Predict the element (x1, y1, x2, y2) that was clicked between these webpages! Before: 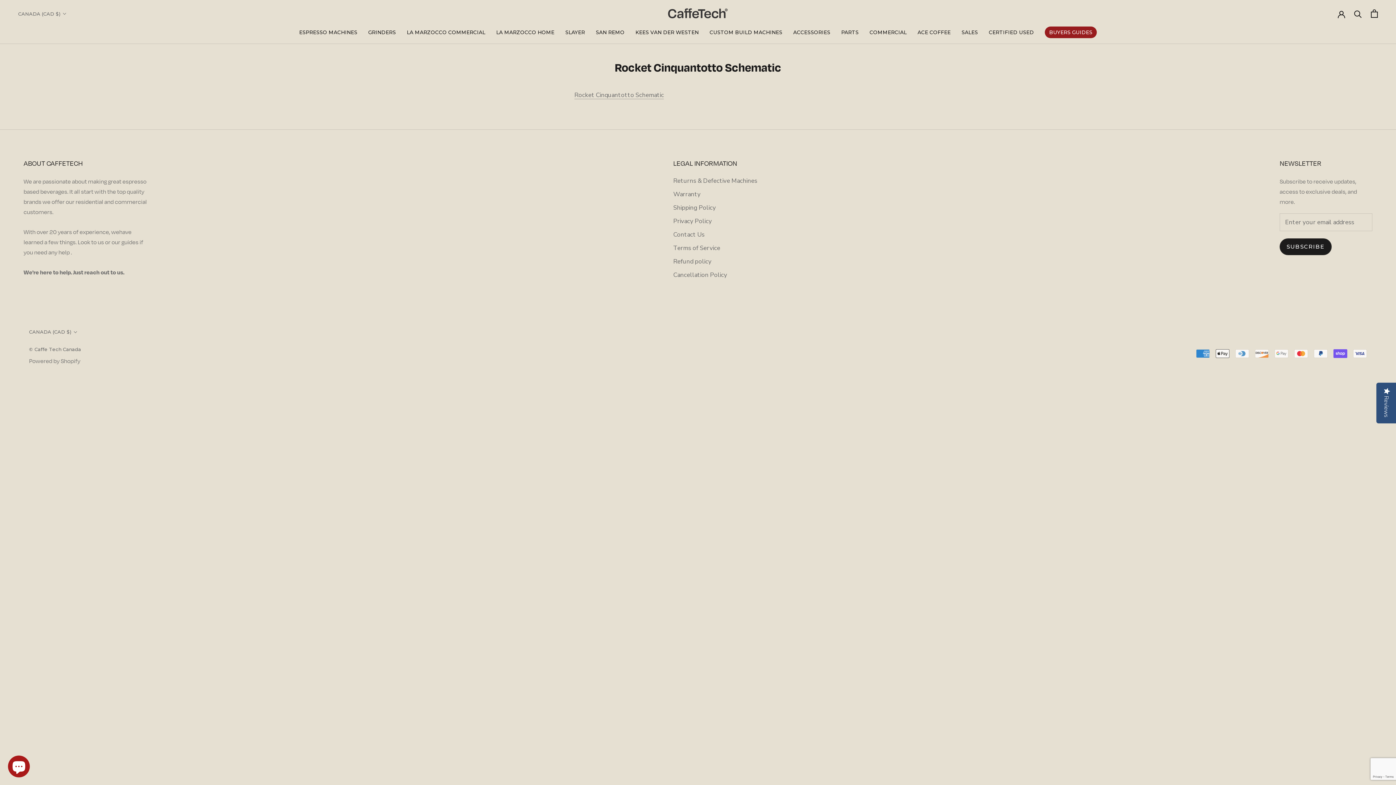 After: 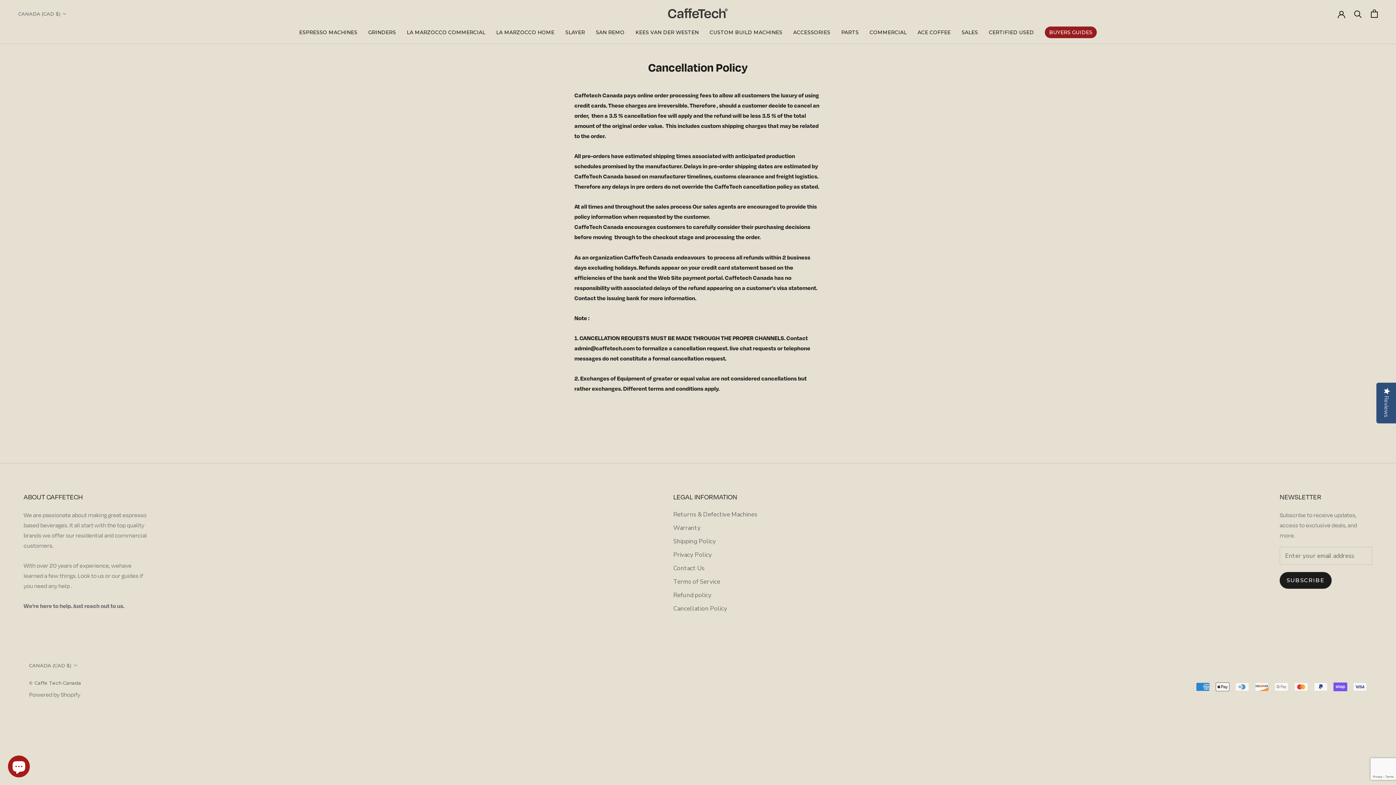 Action: label: Cancellation Policy bbox: (674, 270, 756, 279)